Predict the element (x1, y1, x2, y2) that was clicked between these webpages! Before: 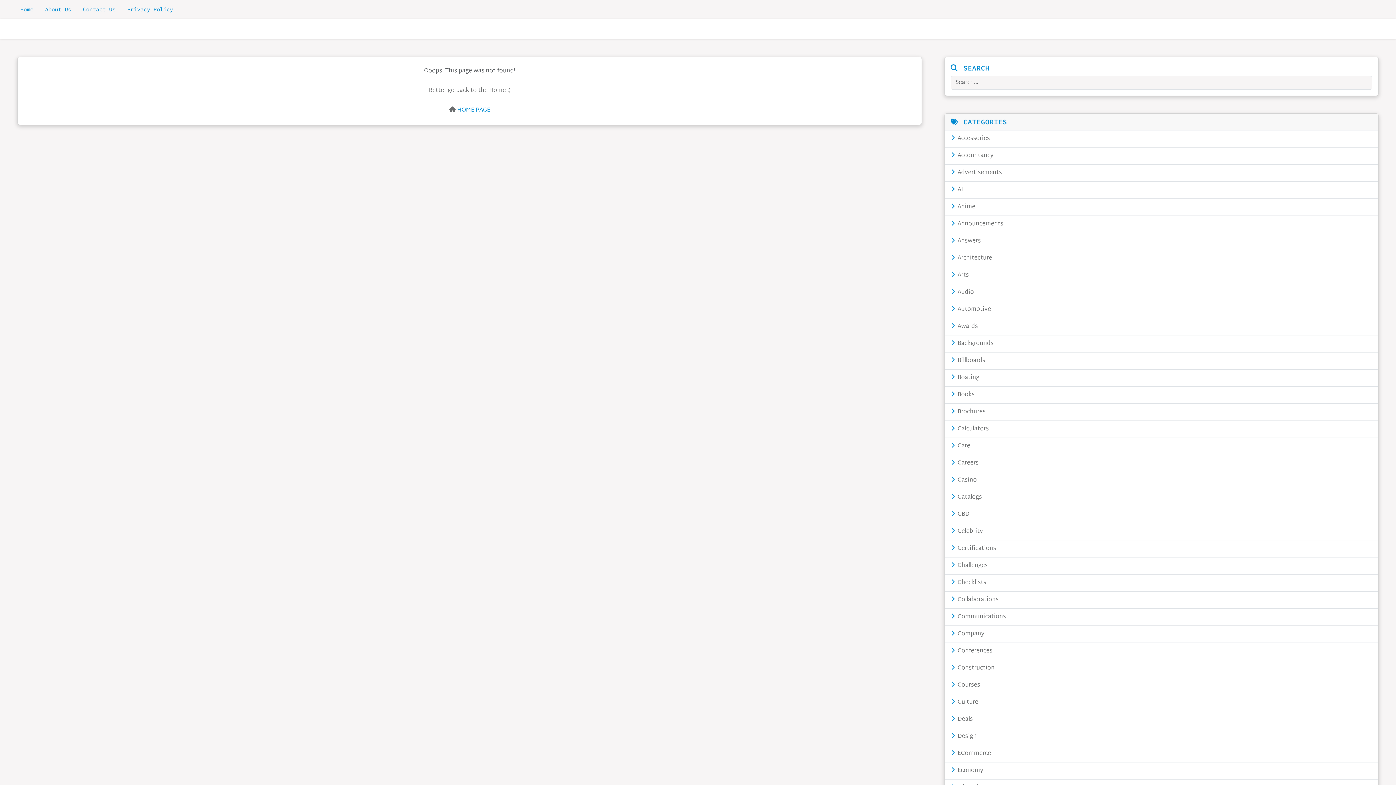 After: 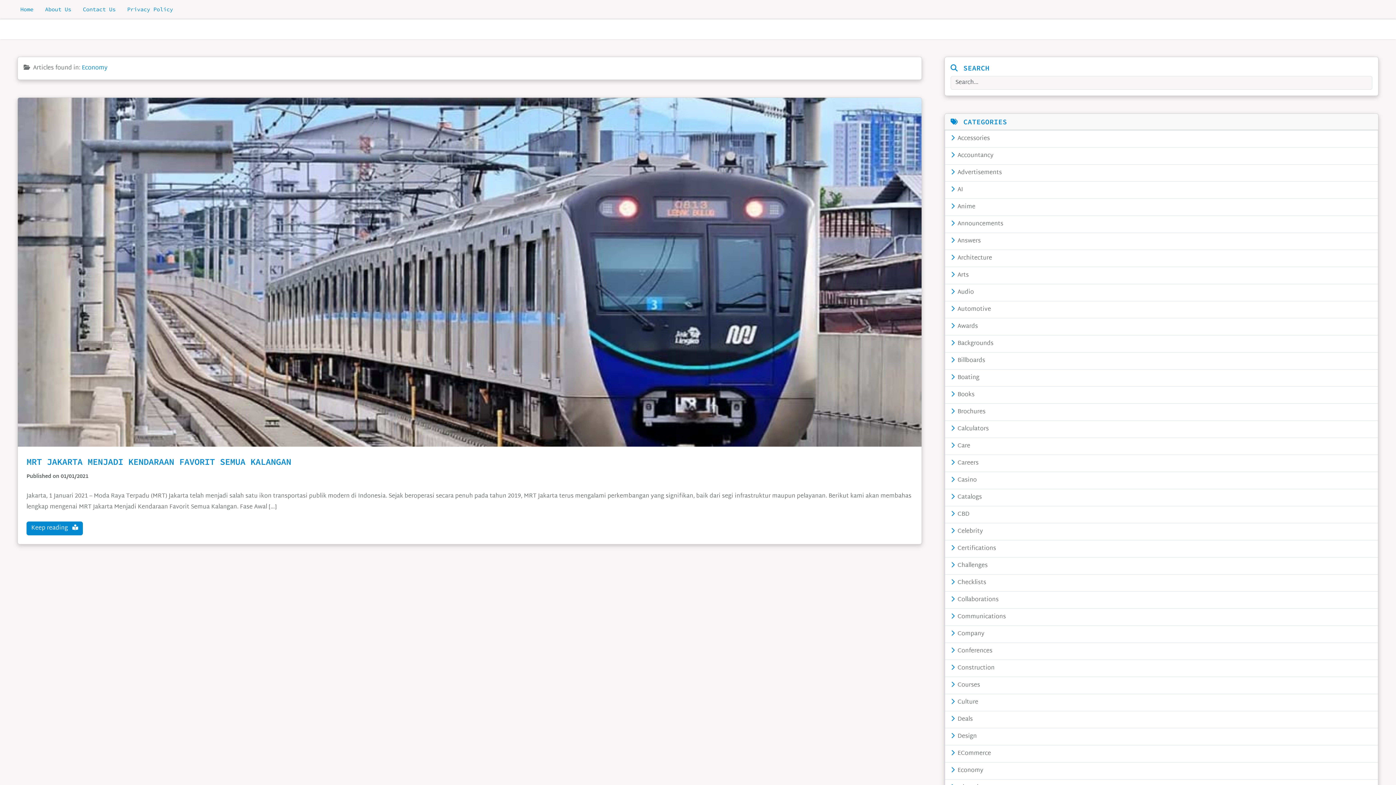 Action: label:  Economy bbox: (945, 762, 1378, 780)